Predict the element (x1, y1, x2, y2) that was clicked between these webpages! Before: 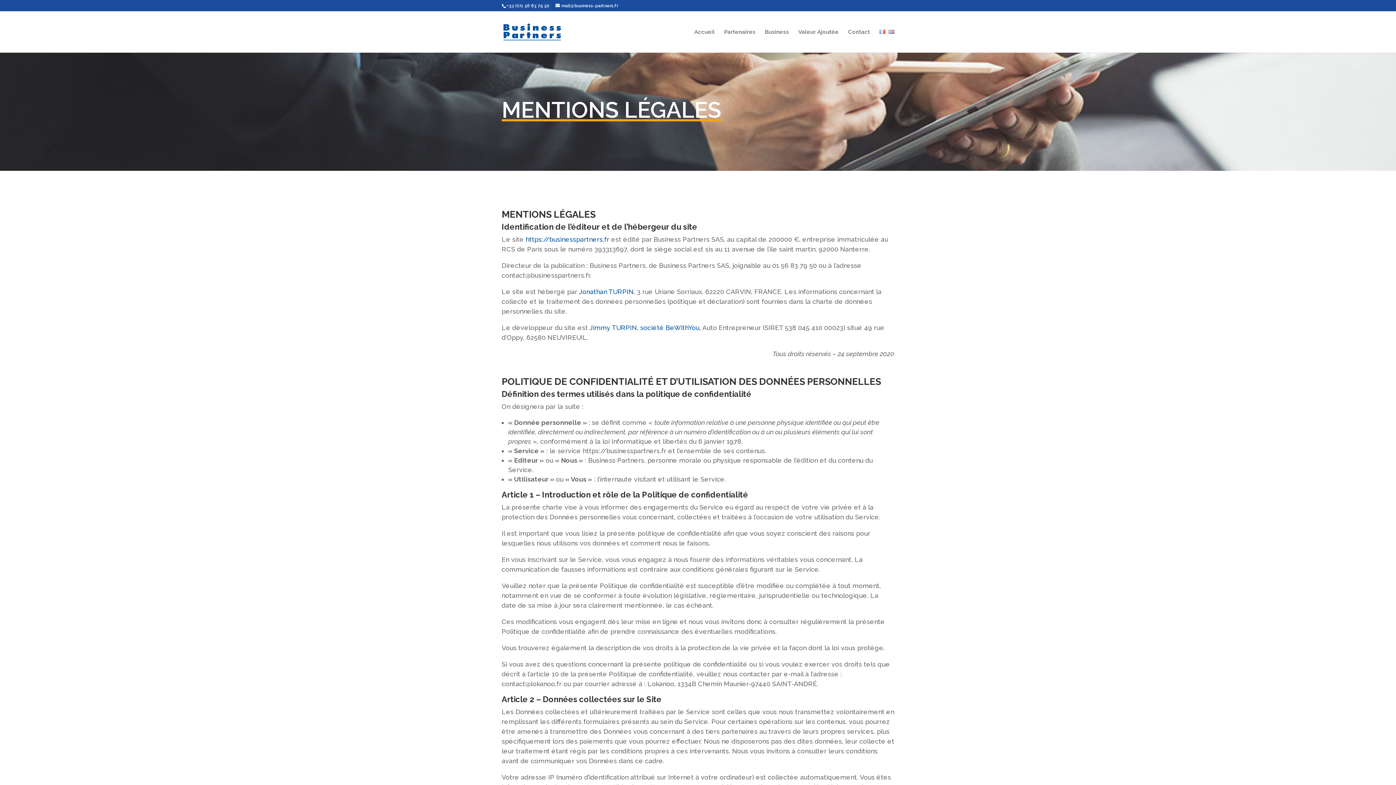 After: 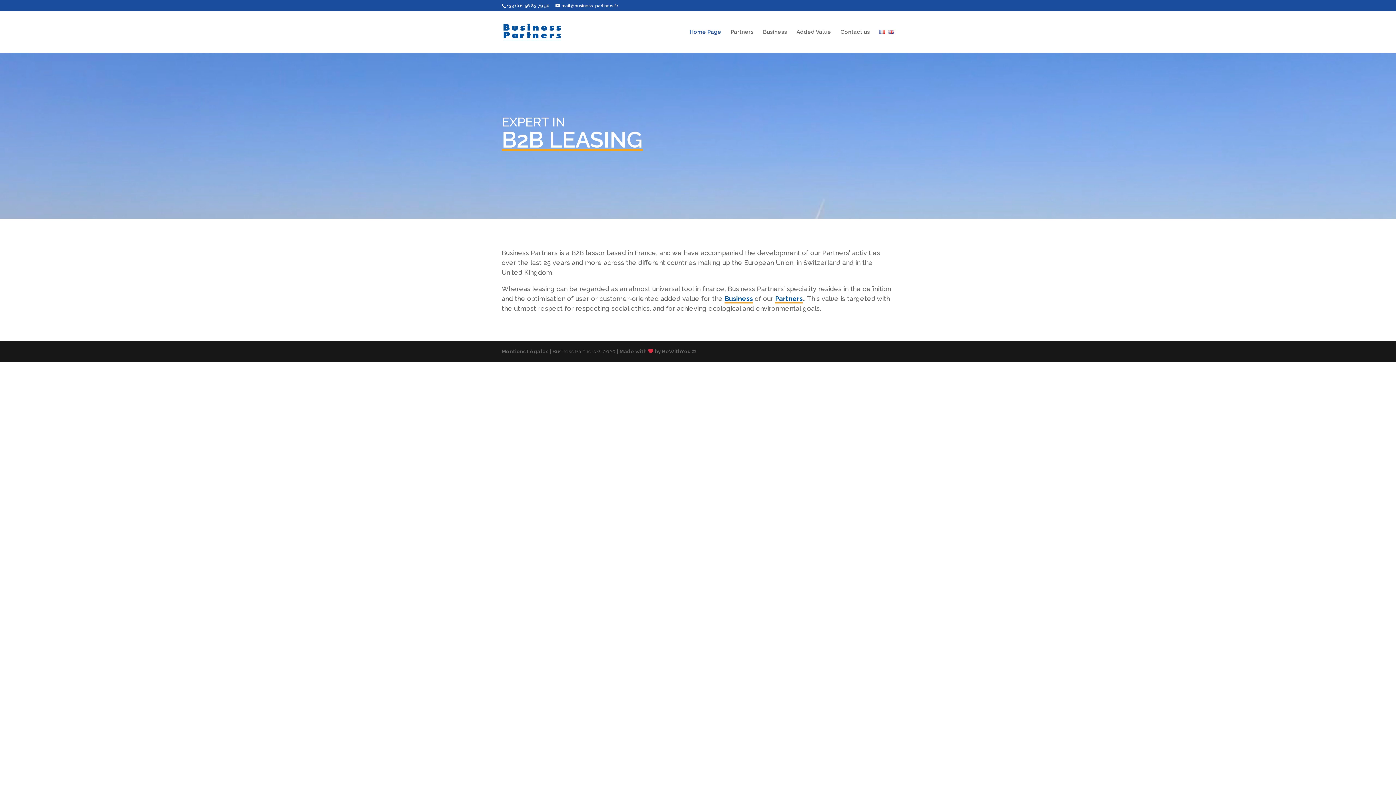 Action: bbox: (888, 29, 894, 52)